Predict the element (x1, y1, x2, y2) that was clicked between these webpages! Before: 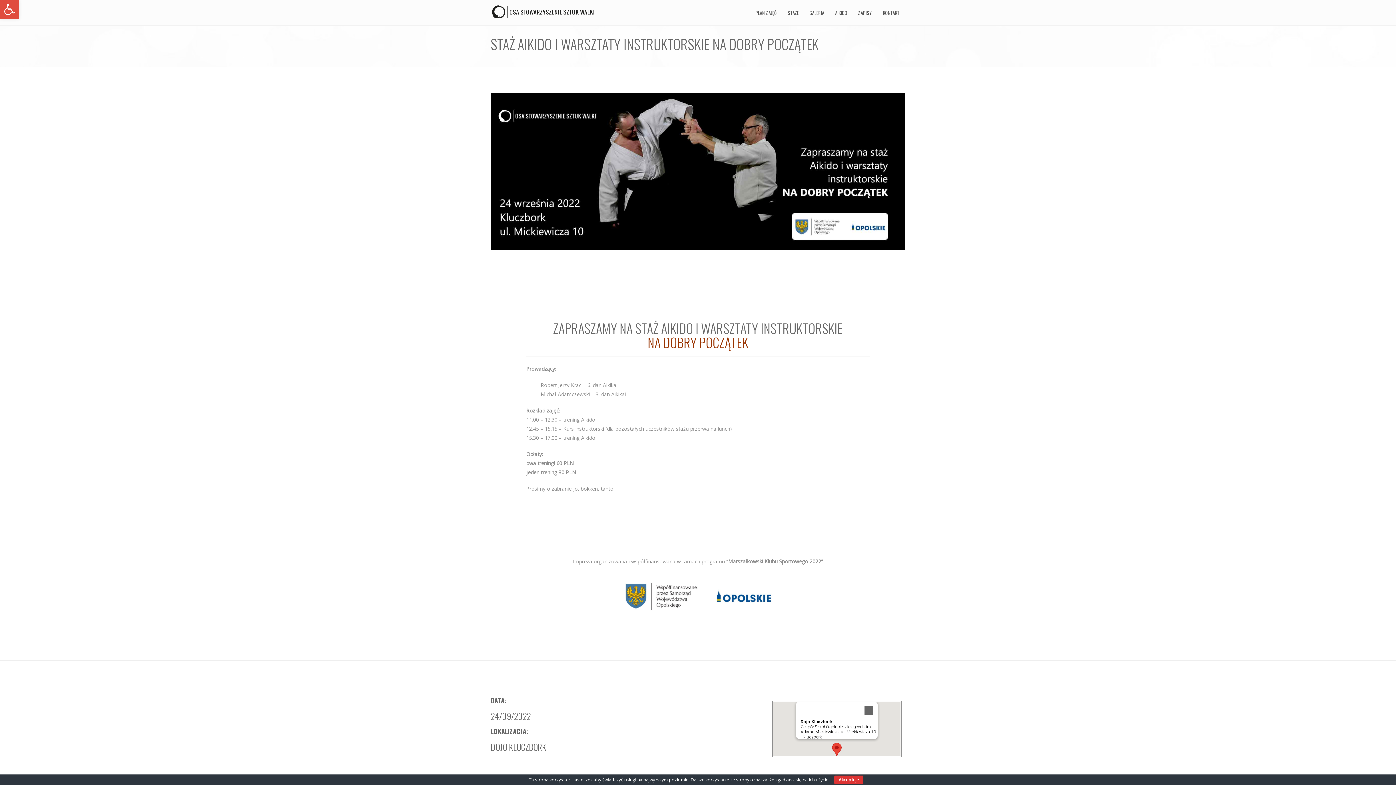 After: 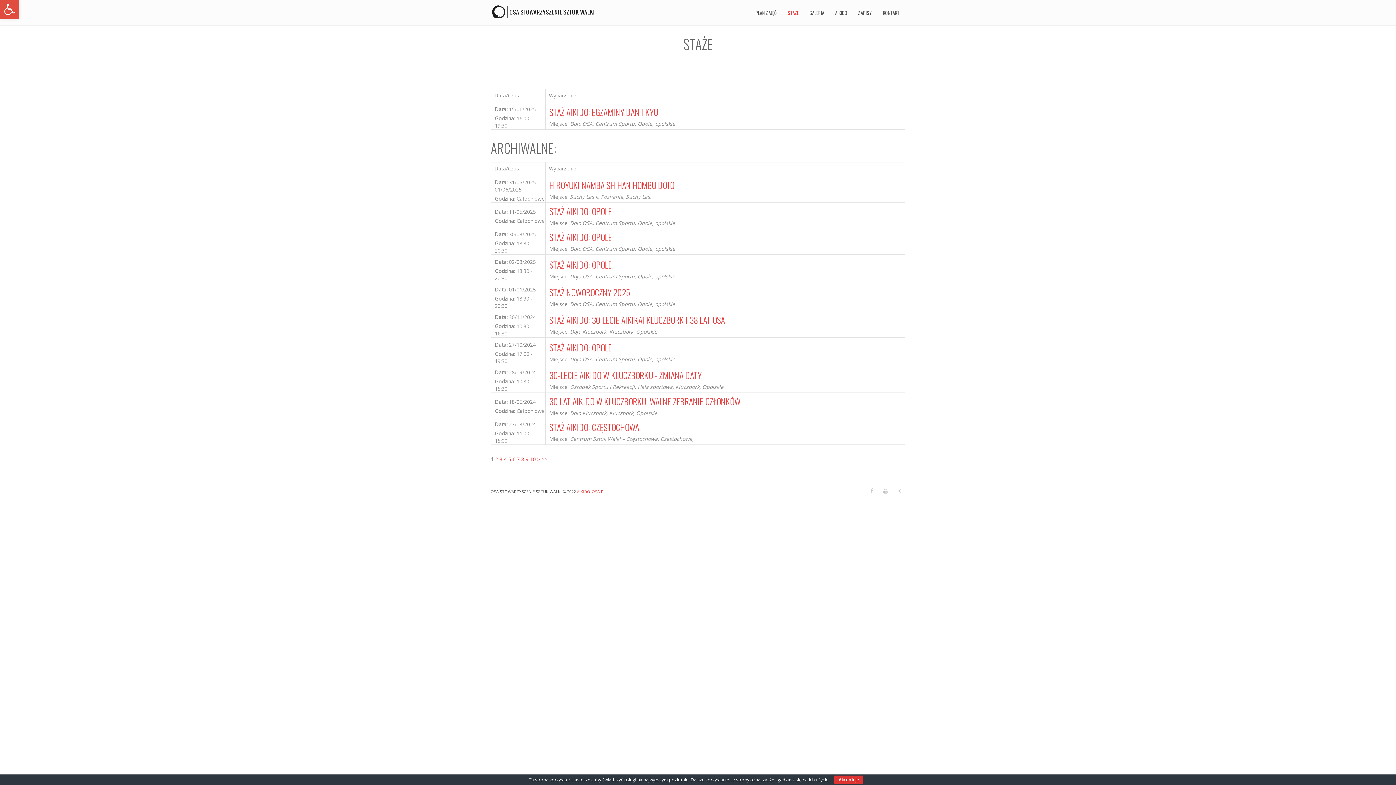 Action: label: STAŻE bbox: (782, 0, 804, 25)